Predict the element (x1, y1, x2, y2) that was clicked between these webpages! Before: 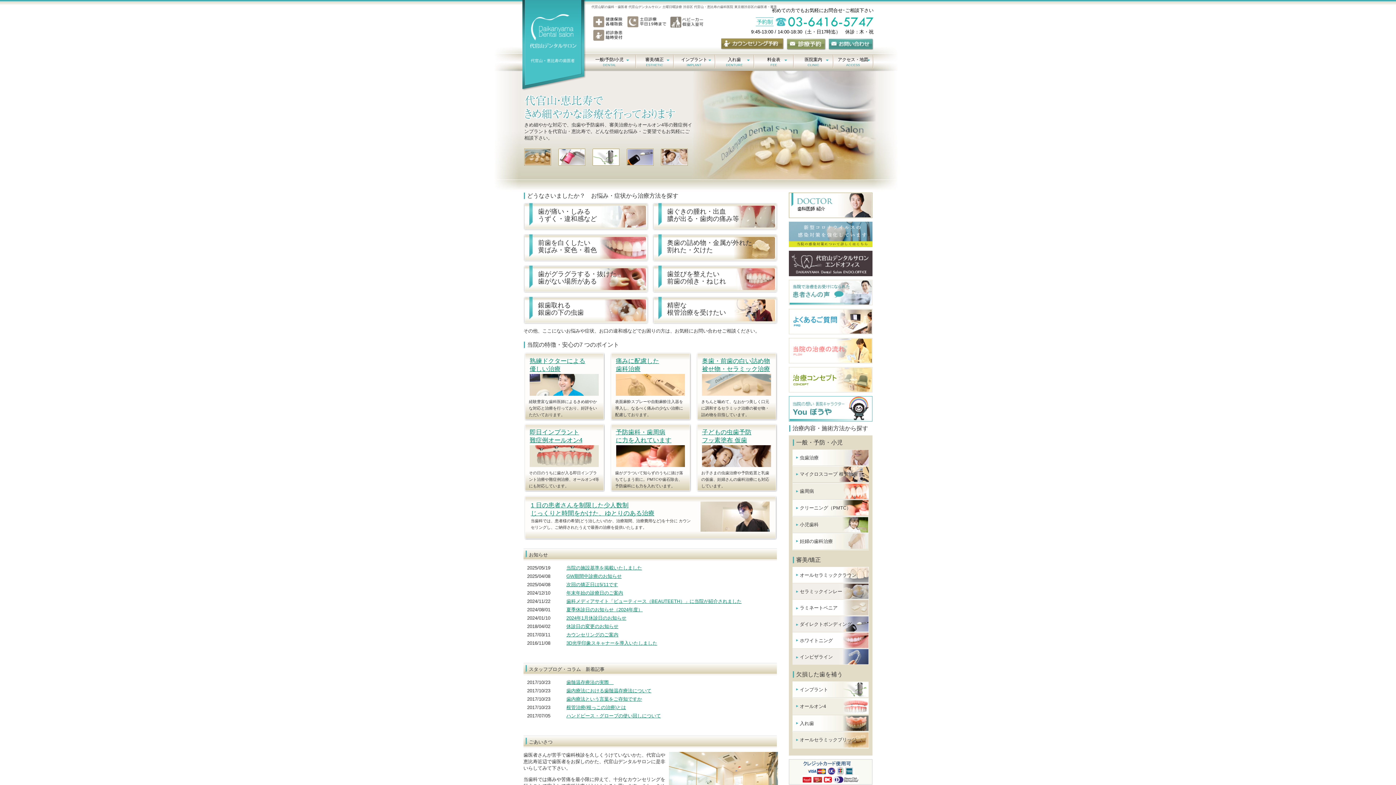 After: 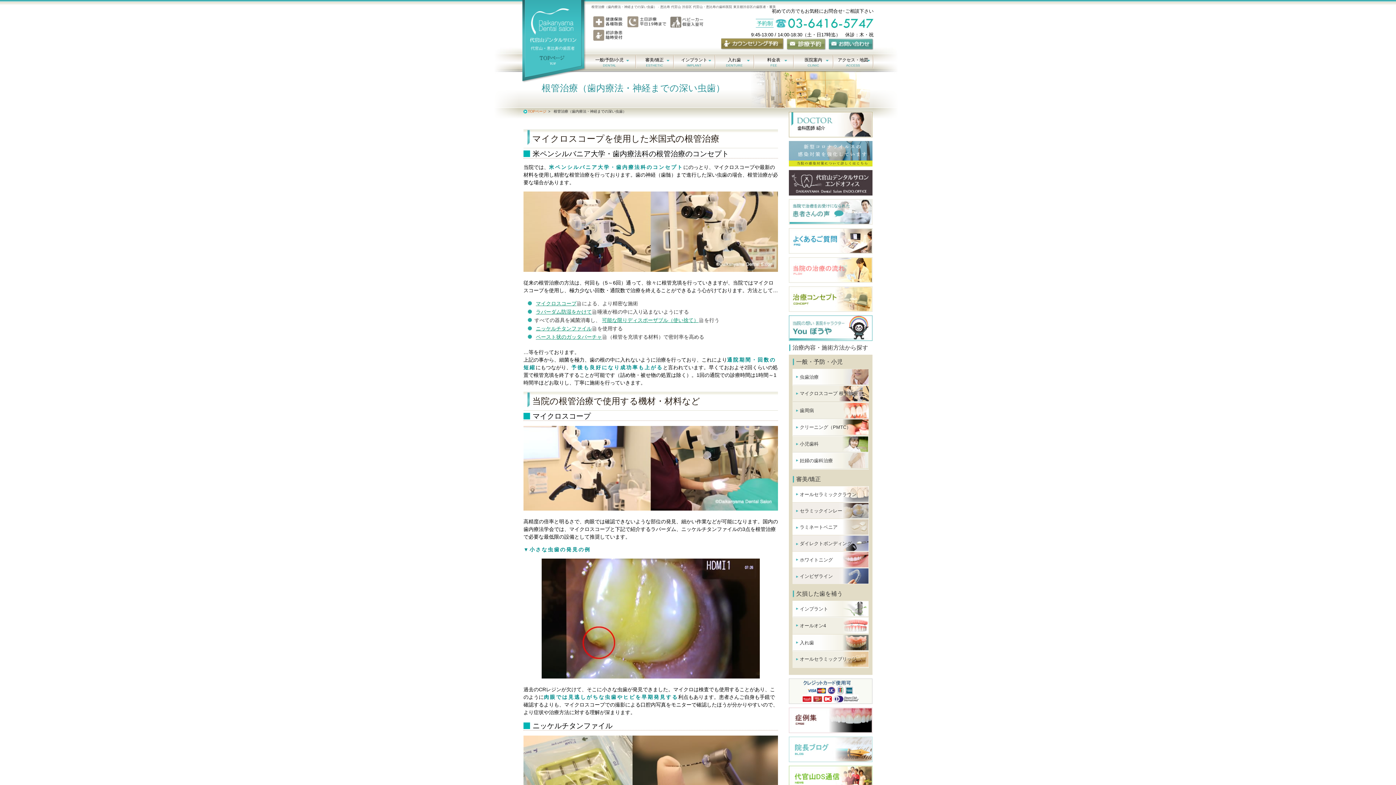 Action: bbox: (792, 466, 869, 483) label: マイクロスコープ 根管治療